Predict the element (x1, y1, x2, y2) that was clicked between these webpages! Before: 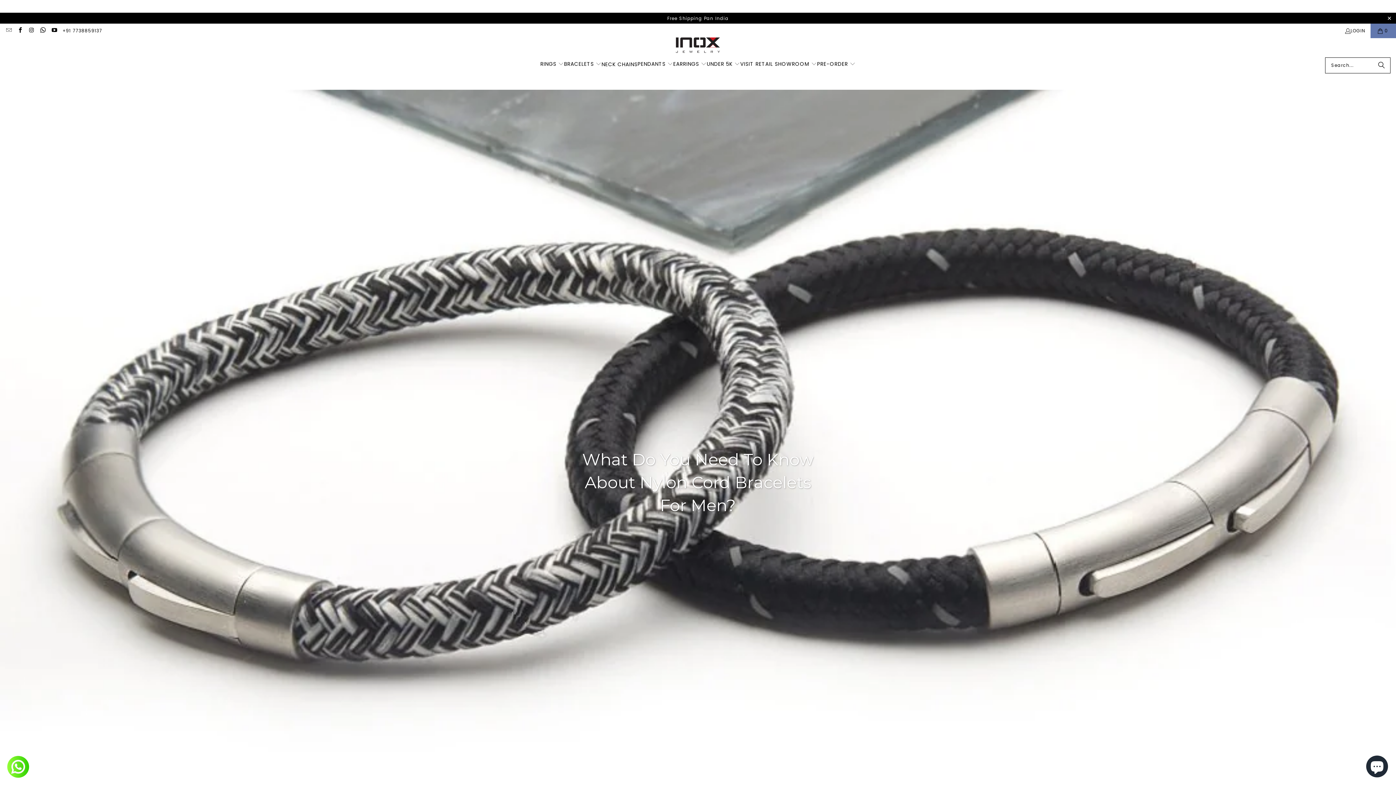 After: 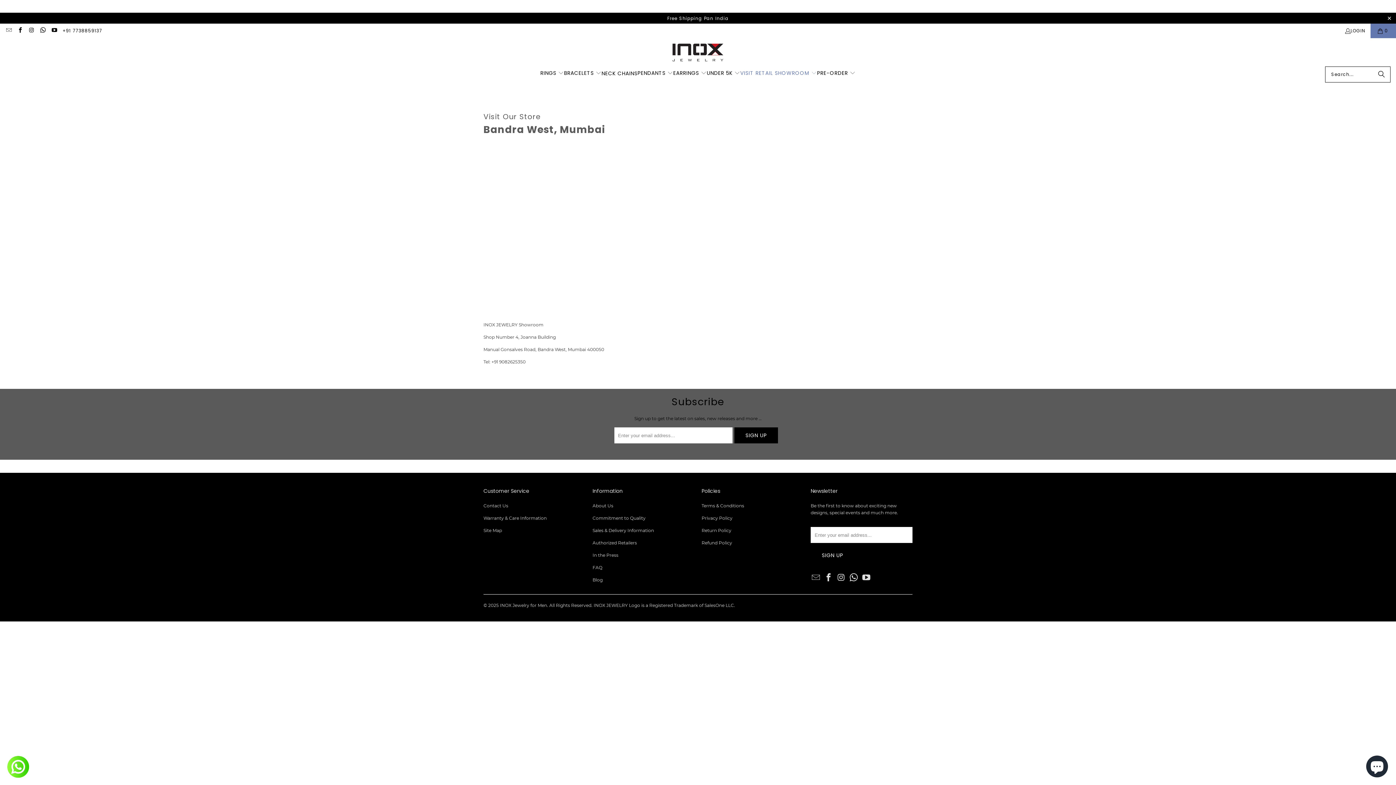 Action: label: VISIT RETAIL SHOWROOM  bbox: (740, 57, 817, 71)